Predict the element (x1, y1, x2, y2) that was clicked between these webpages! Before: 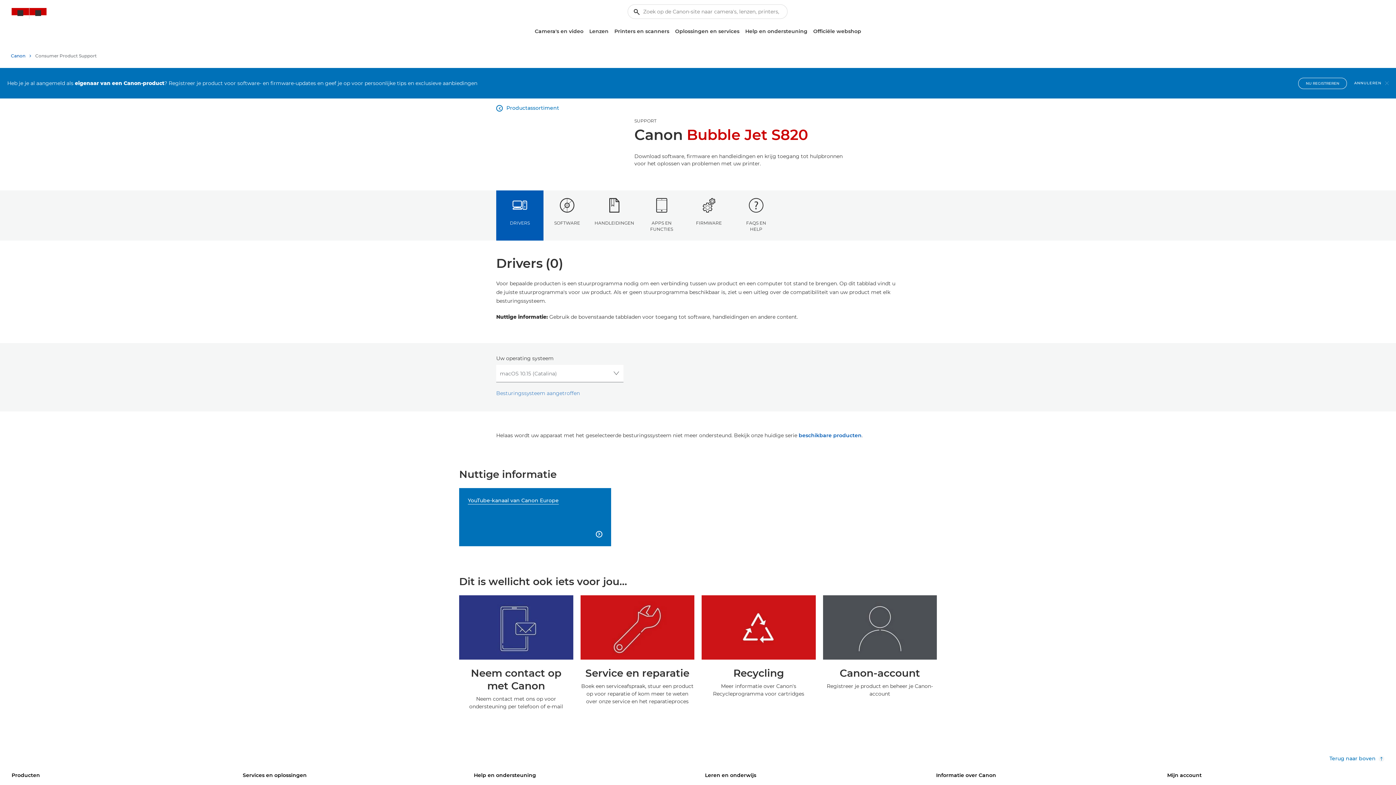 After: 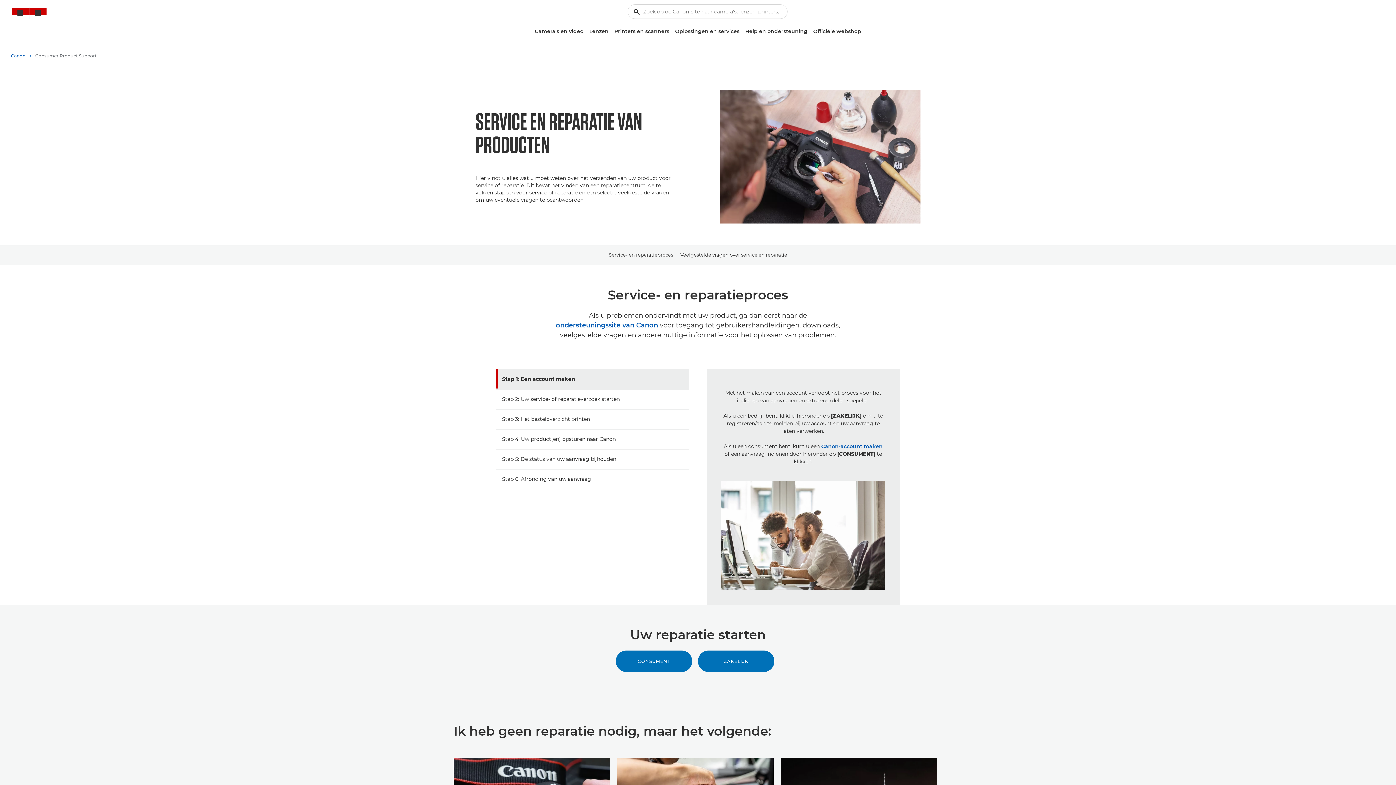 Action: bbox: (580, 595, 694, 660)